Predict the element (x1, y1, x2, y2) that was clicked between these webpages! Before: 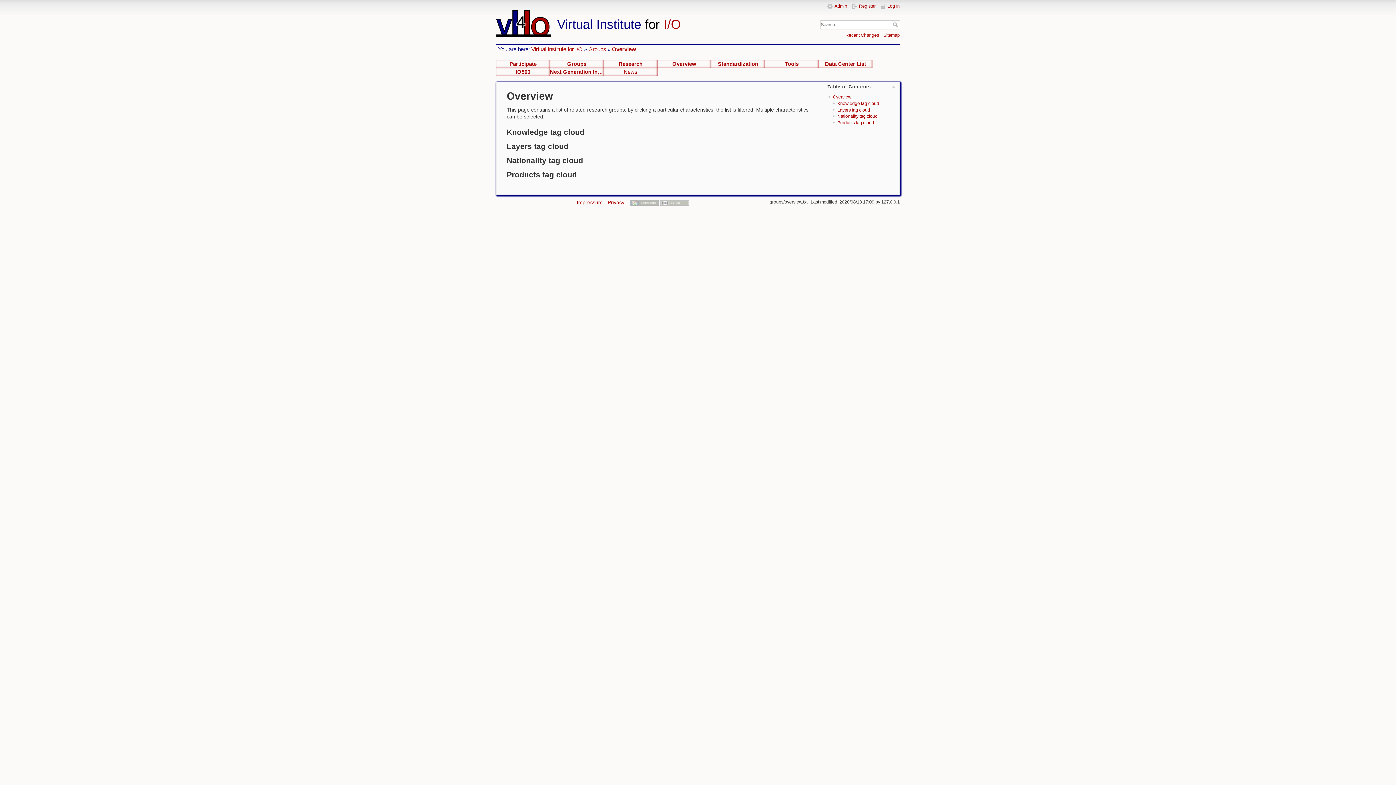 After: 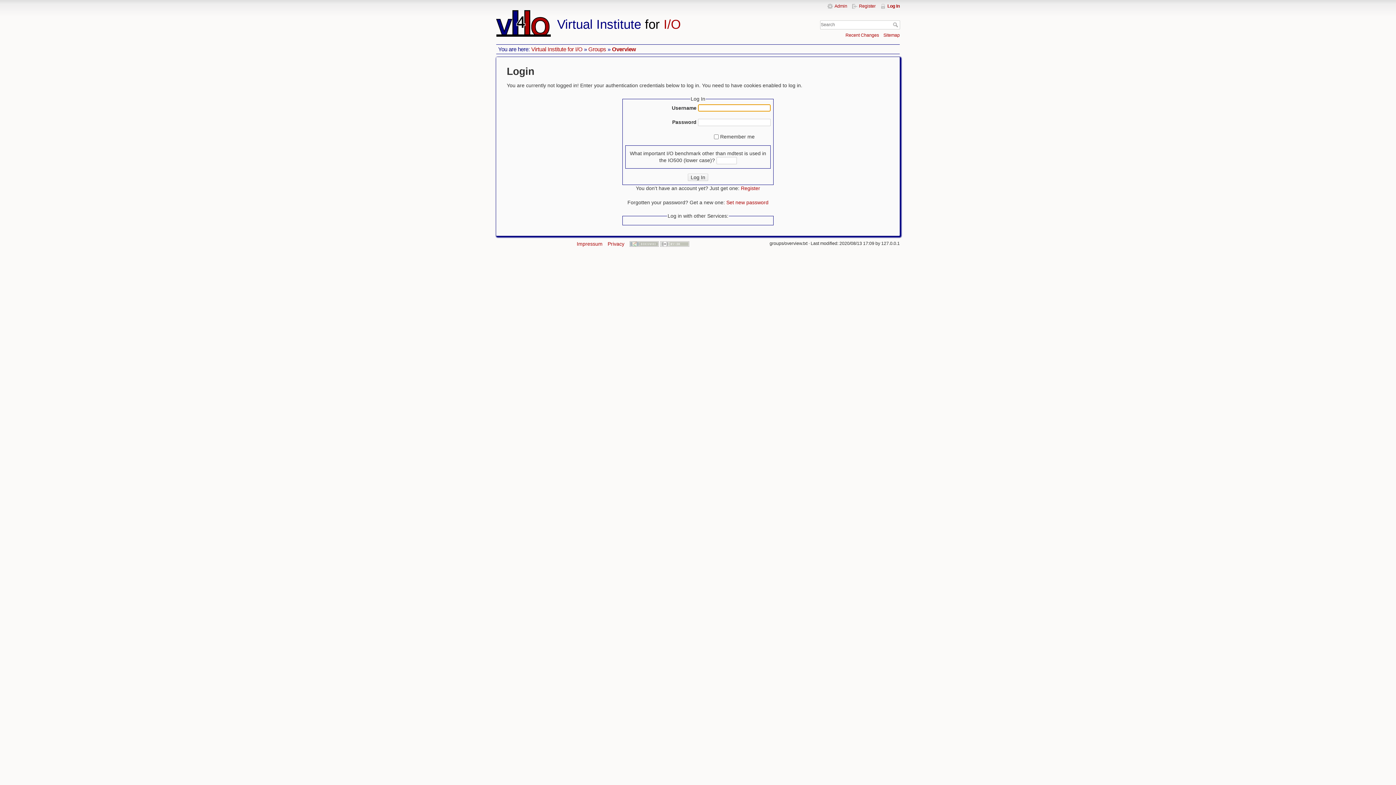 Action: bbox: (880, 3, 900, 8) label: Log In